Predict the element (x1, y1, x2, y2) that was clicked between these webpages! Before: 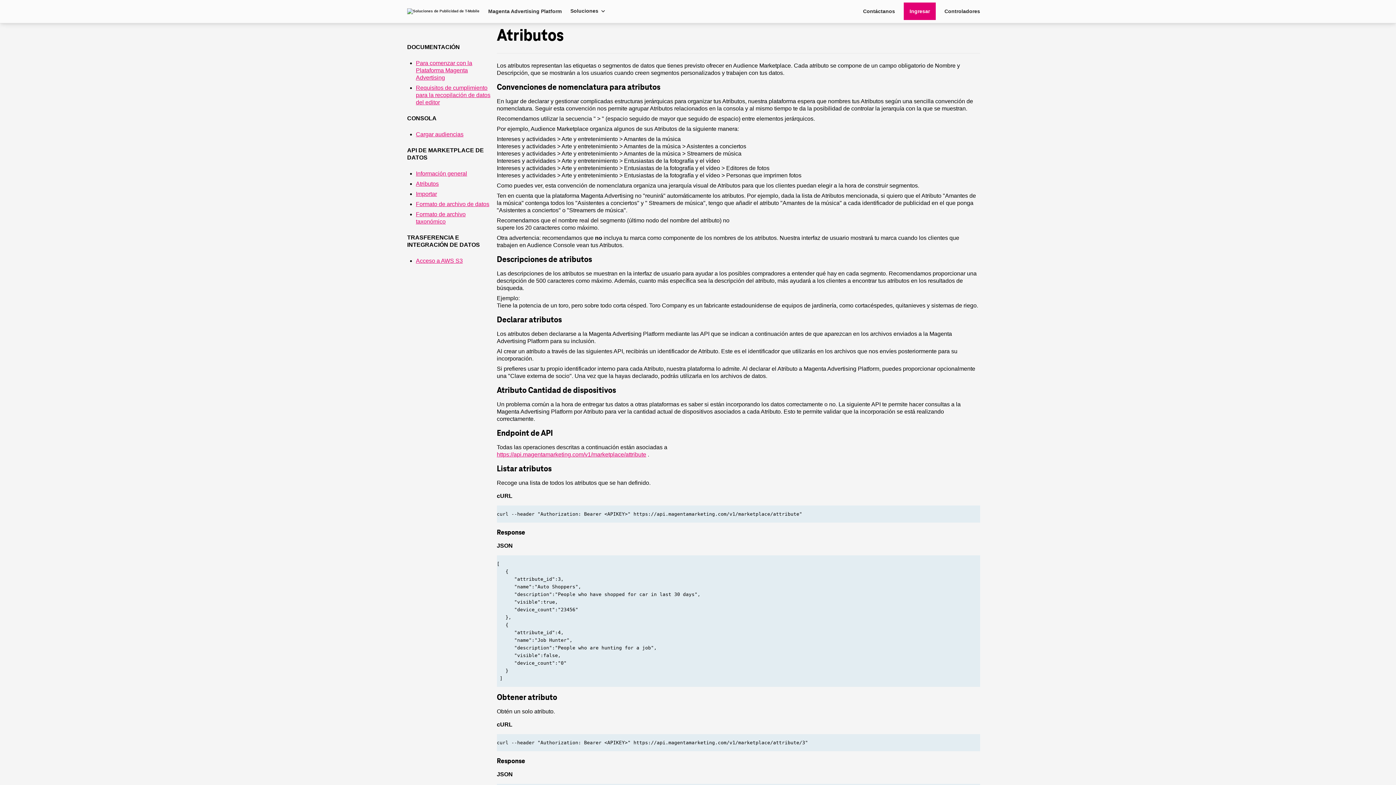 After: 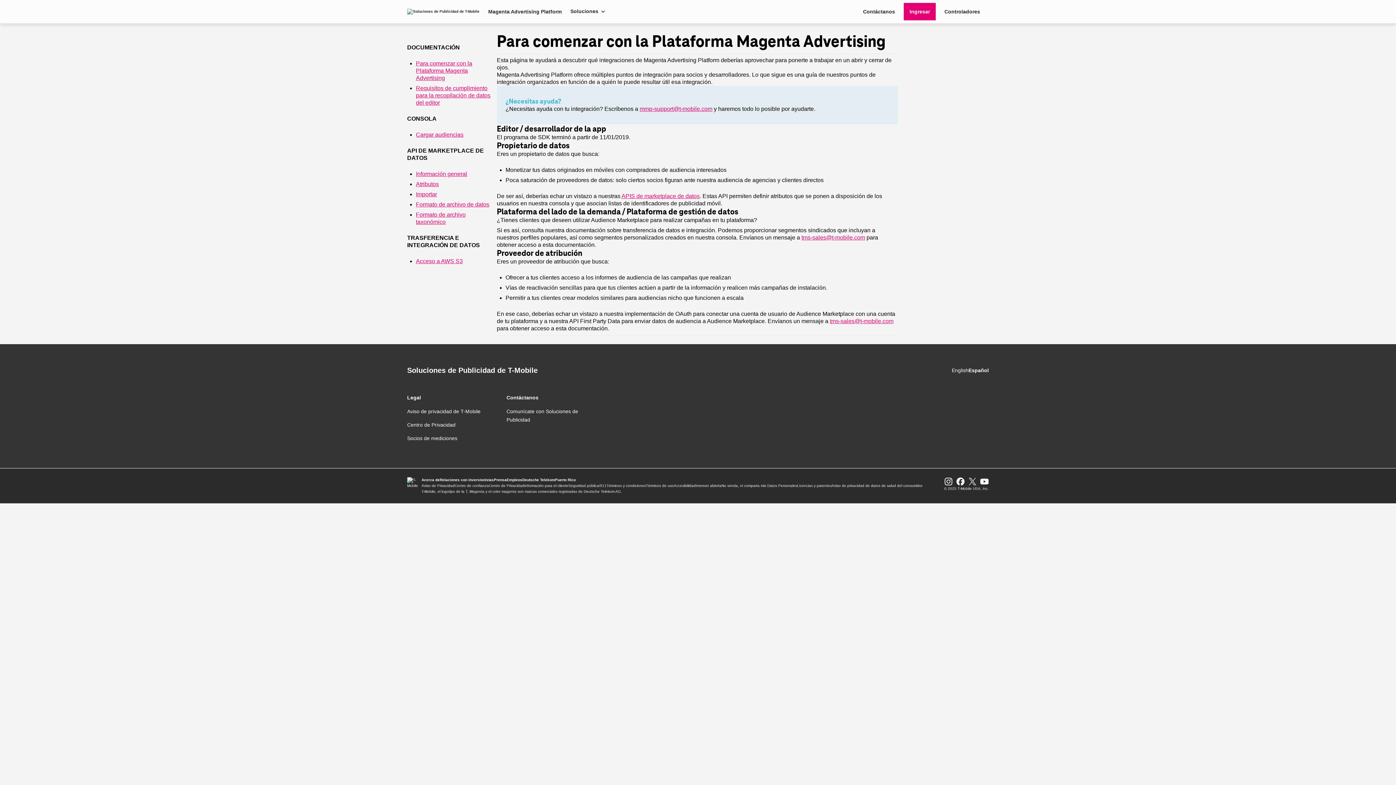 Action: bbox: (416, 60, 472, 80) label: Para comenzar con la Plataforma Magenta Advertising